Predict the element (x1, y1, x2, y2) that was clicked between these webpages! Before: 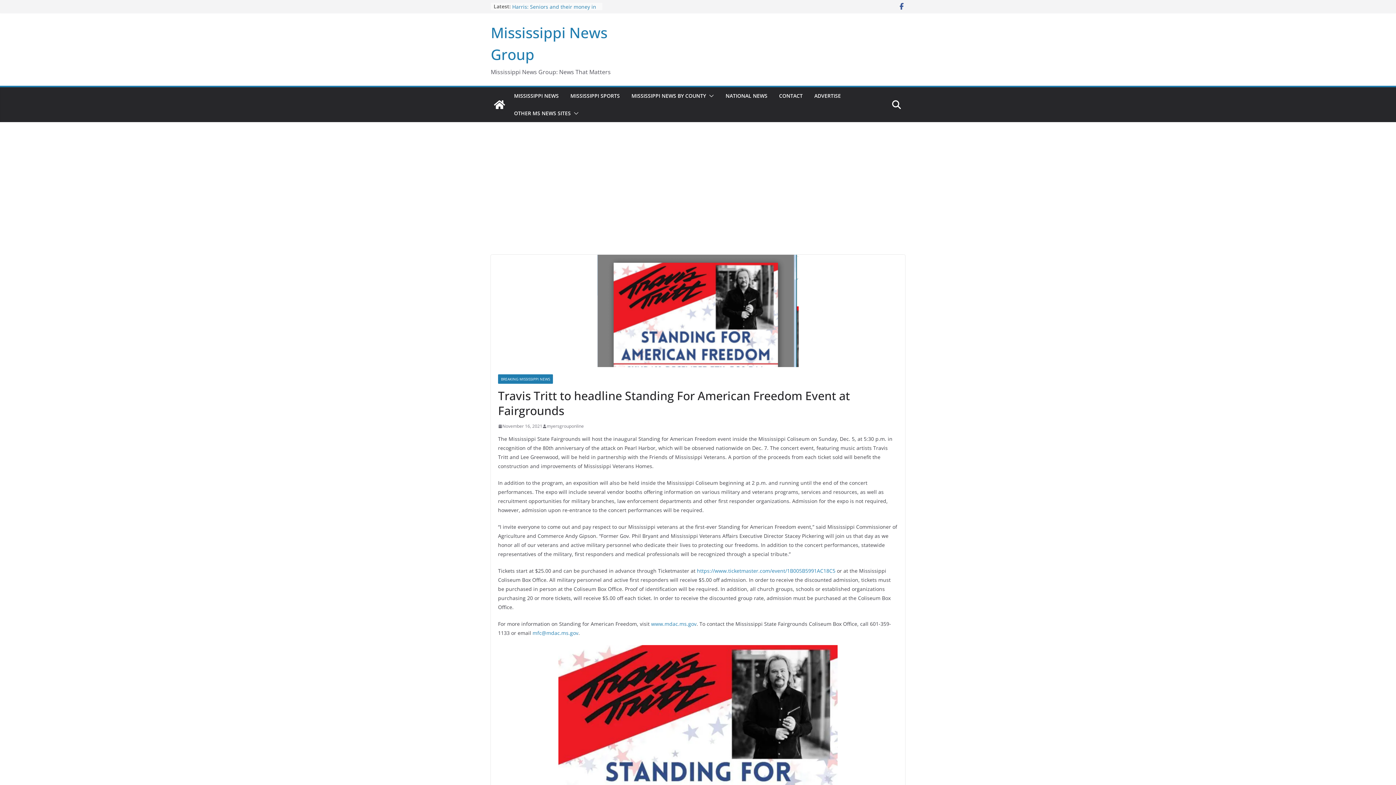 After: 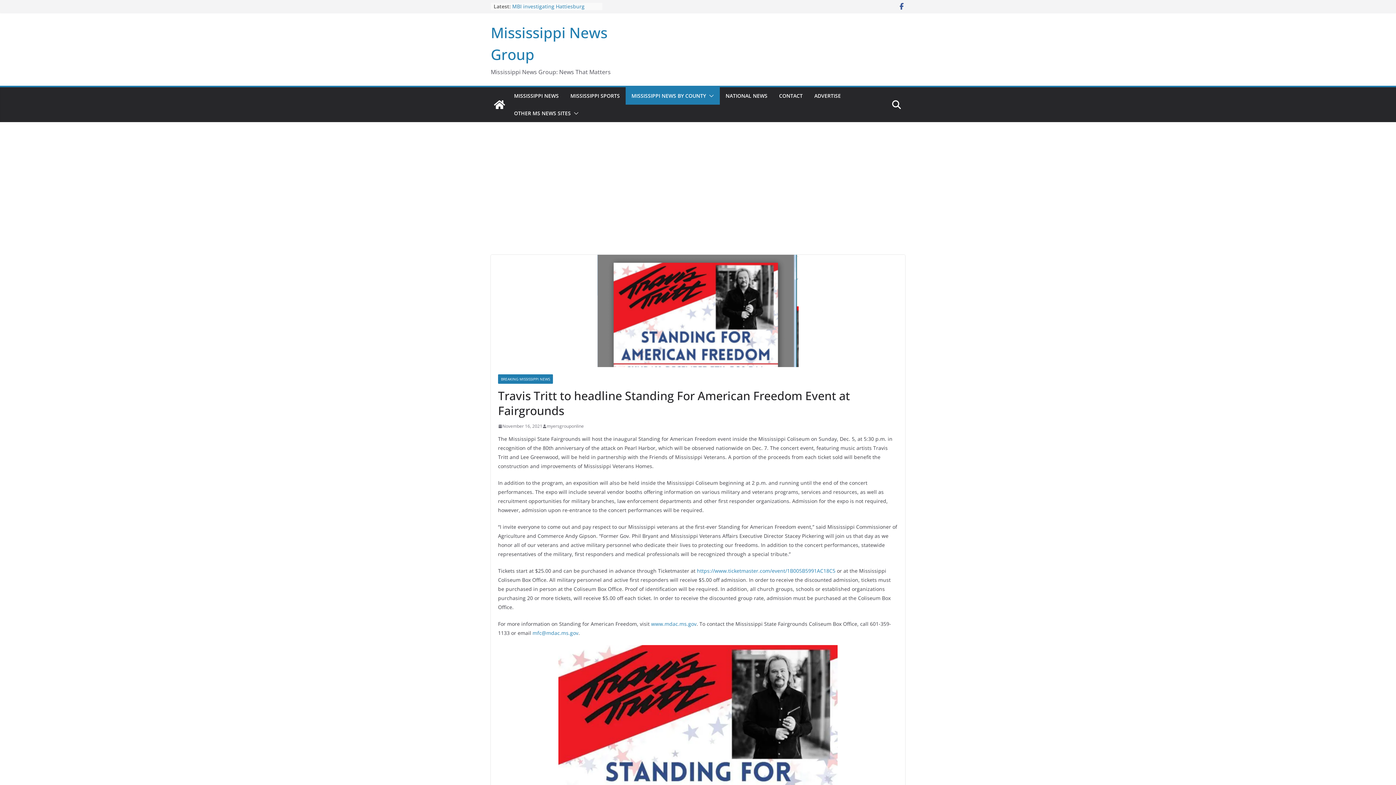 Action: bbox: (706, 90, 714, 101)